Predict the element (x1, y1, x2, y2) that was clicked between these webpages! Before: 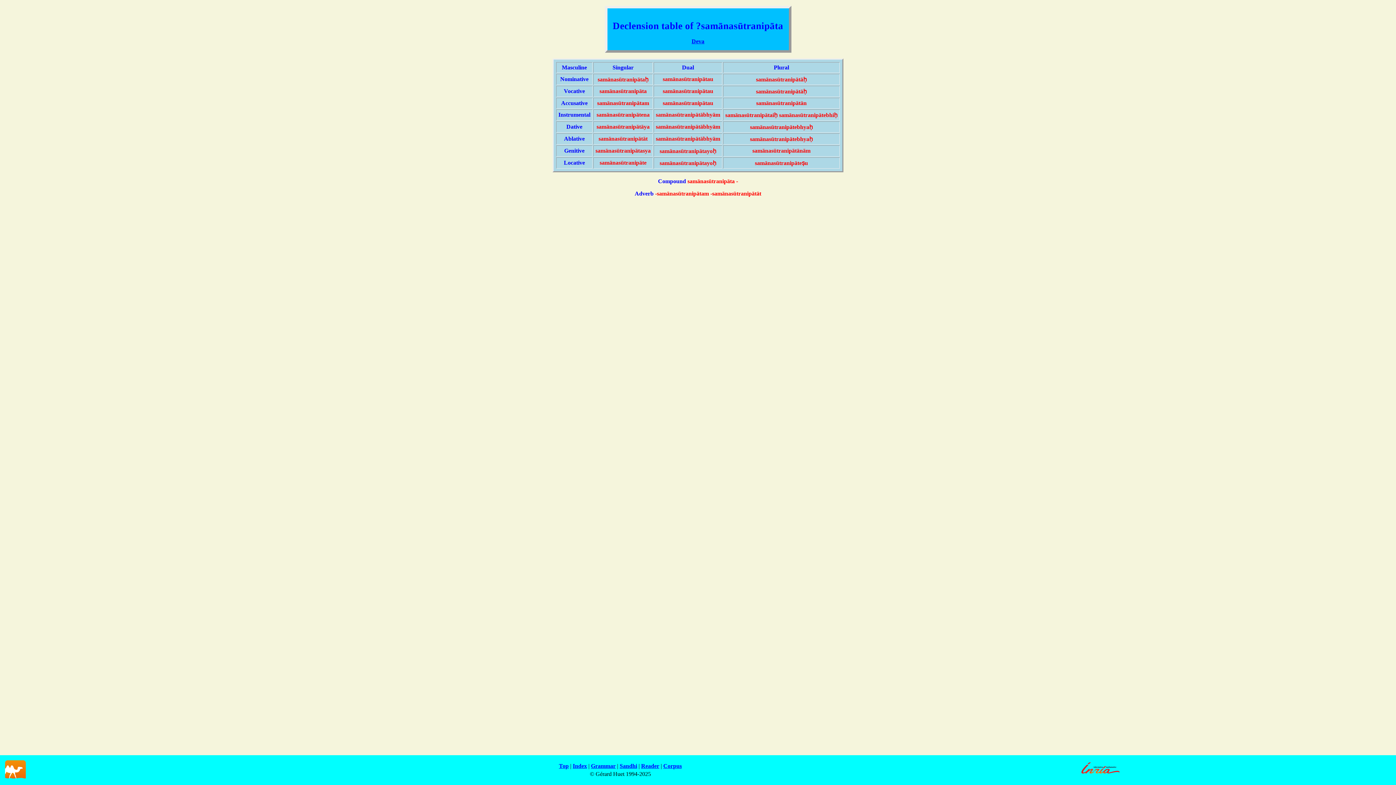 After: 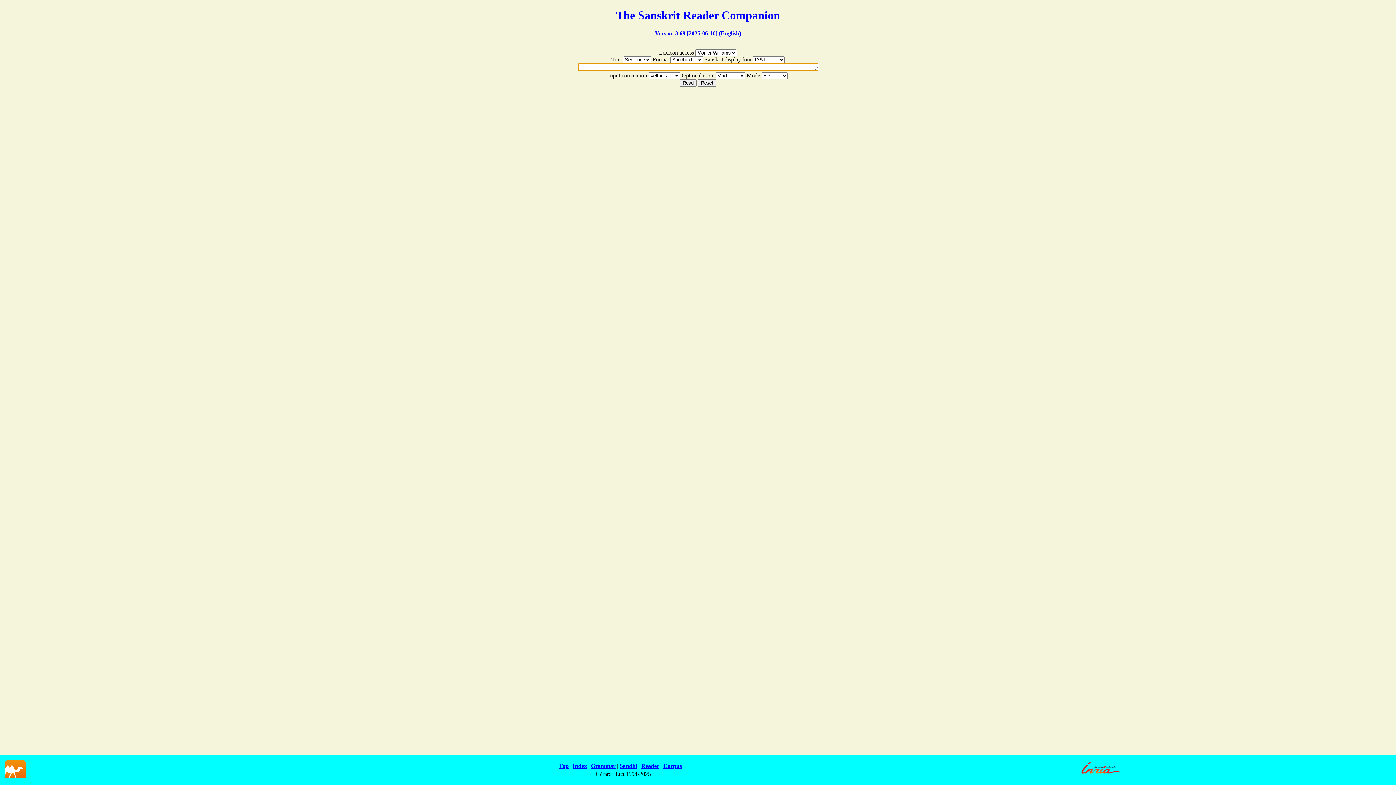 Action: label: Reader bbox: (641, 763, 659, 769)